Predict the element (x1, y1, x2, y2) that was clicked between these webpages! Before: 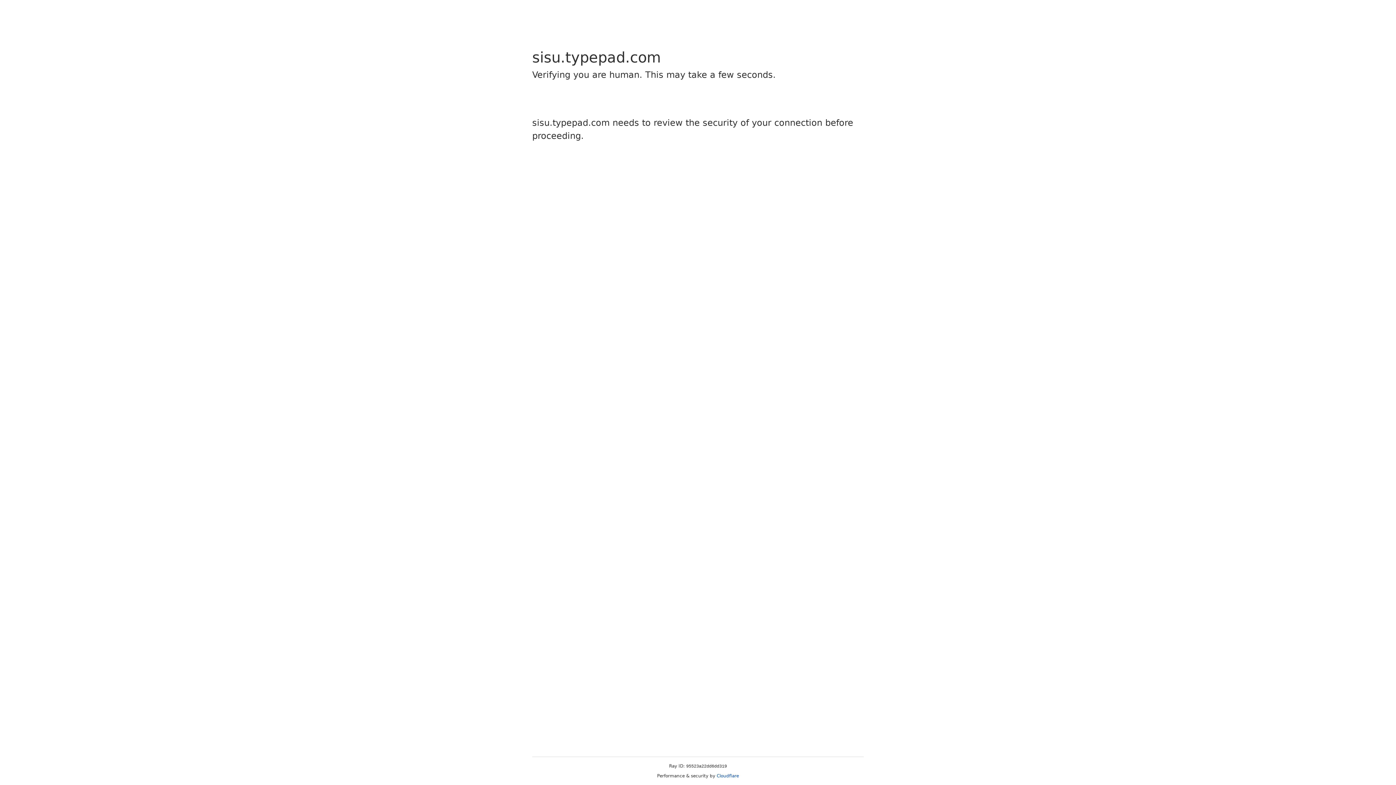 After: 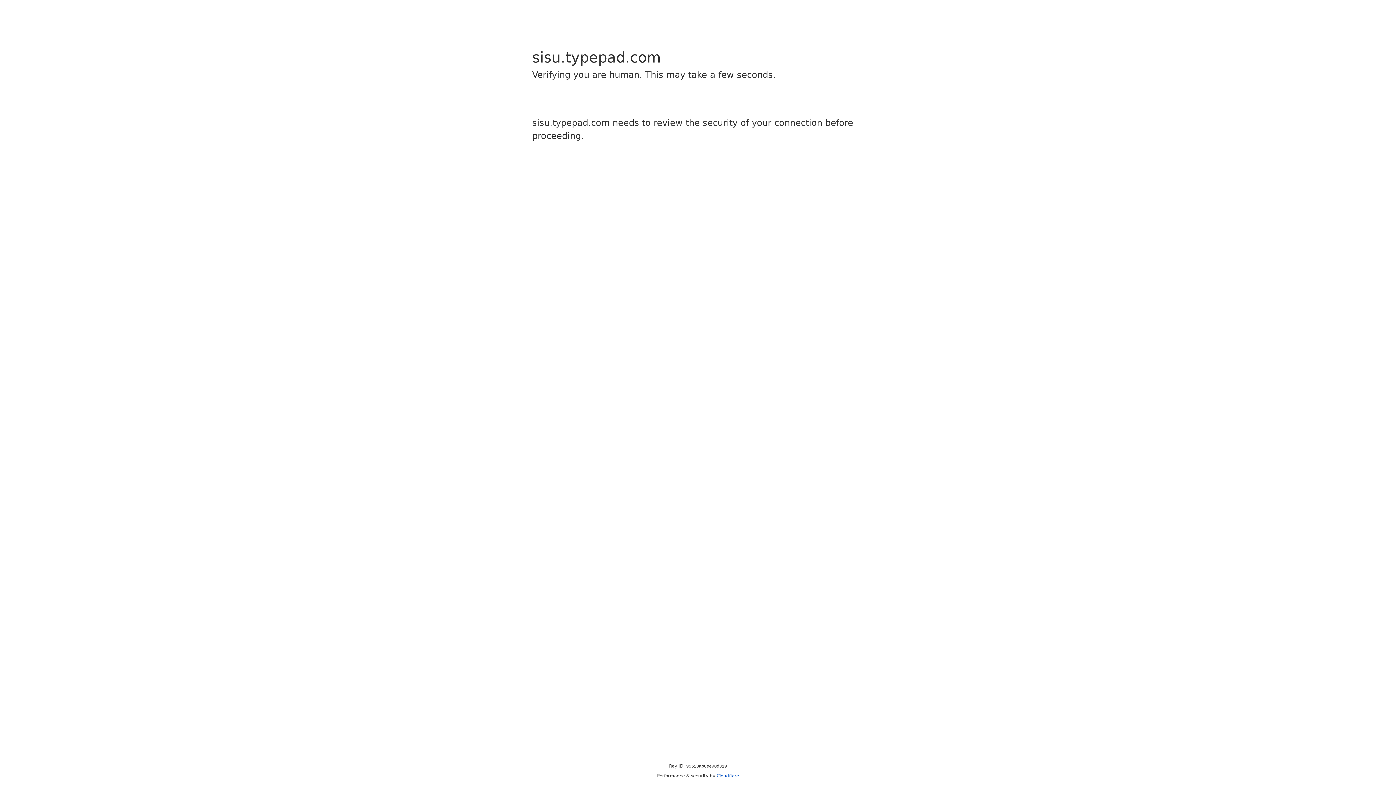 Action: label: Cloudflare bbox: (716, 773, 739, 778)